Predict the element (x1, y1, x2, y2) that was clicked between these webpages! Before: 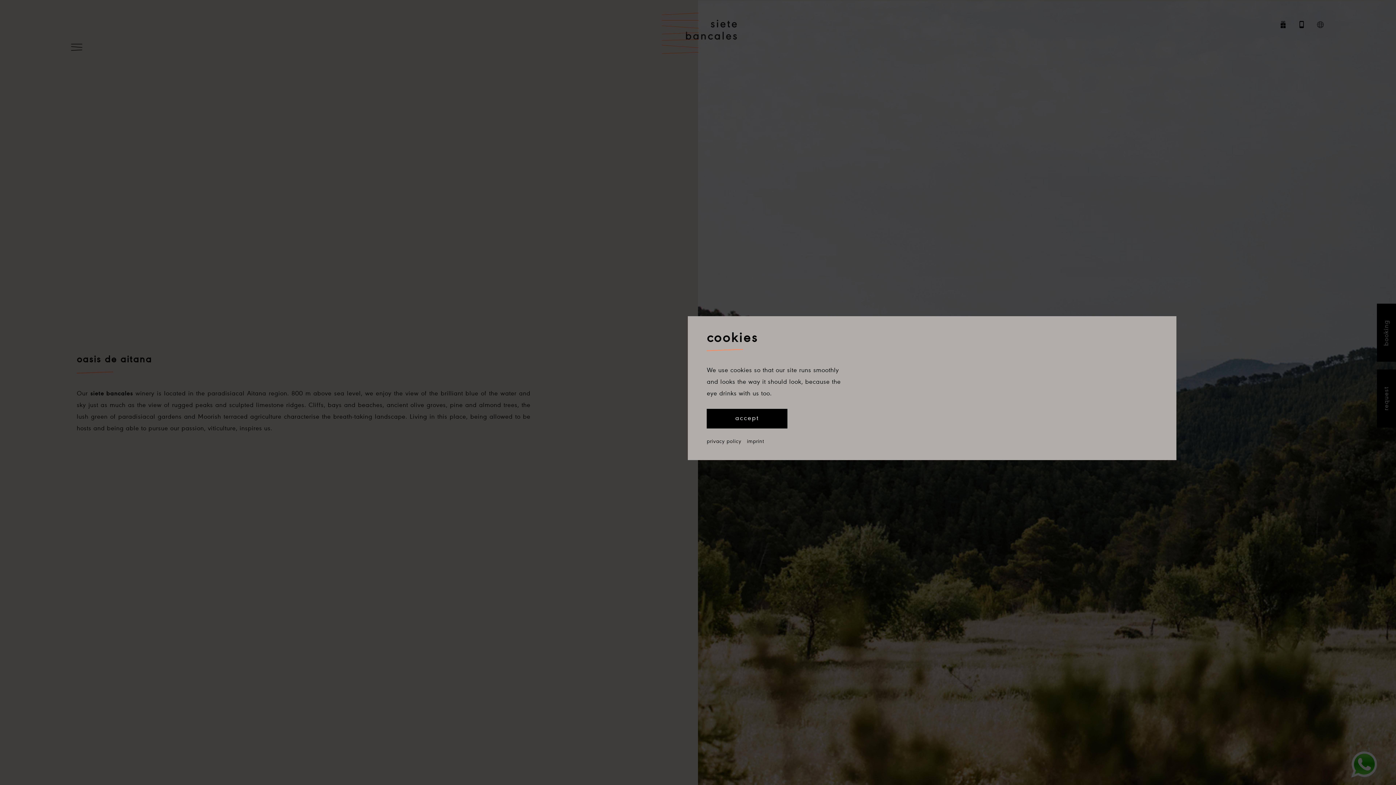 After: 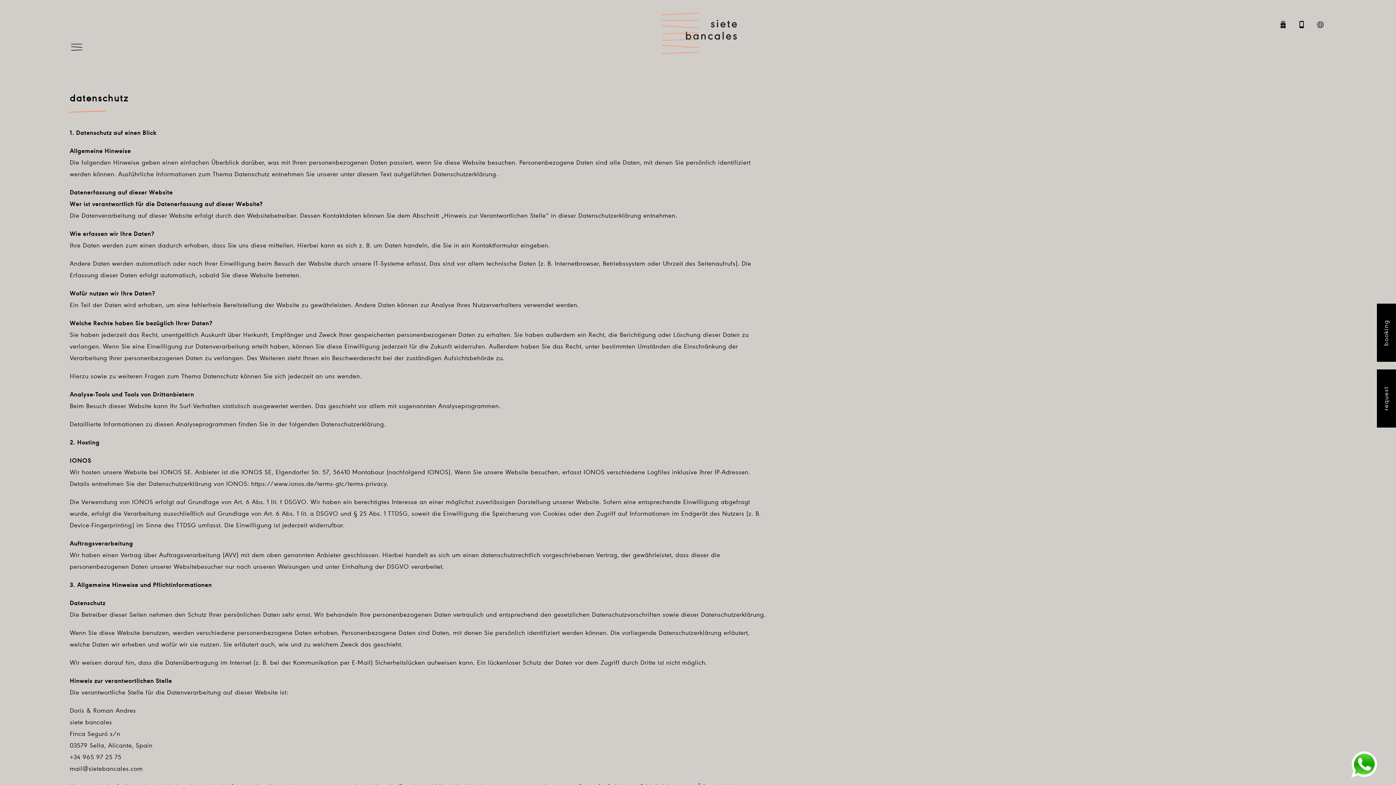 Action: label: privacy policy bbox: (707, 435, 741, 446)